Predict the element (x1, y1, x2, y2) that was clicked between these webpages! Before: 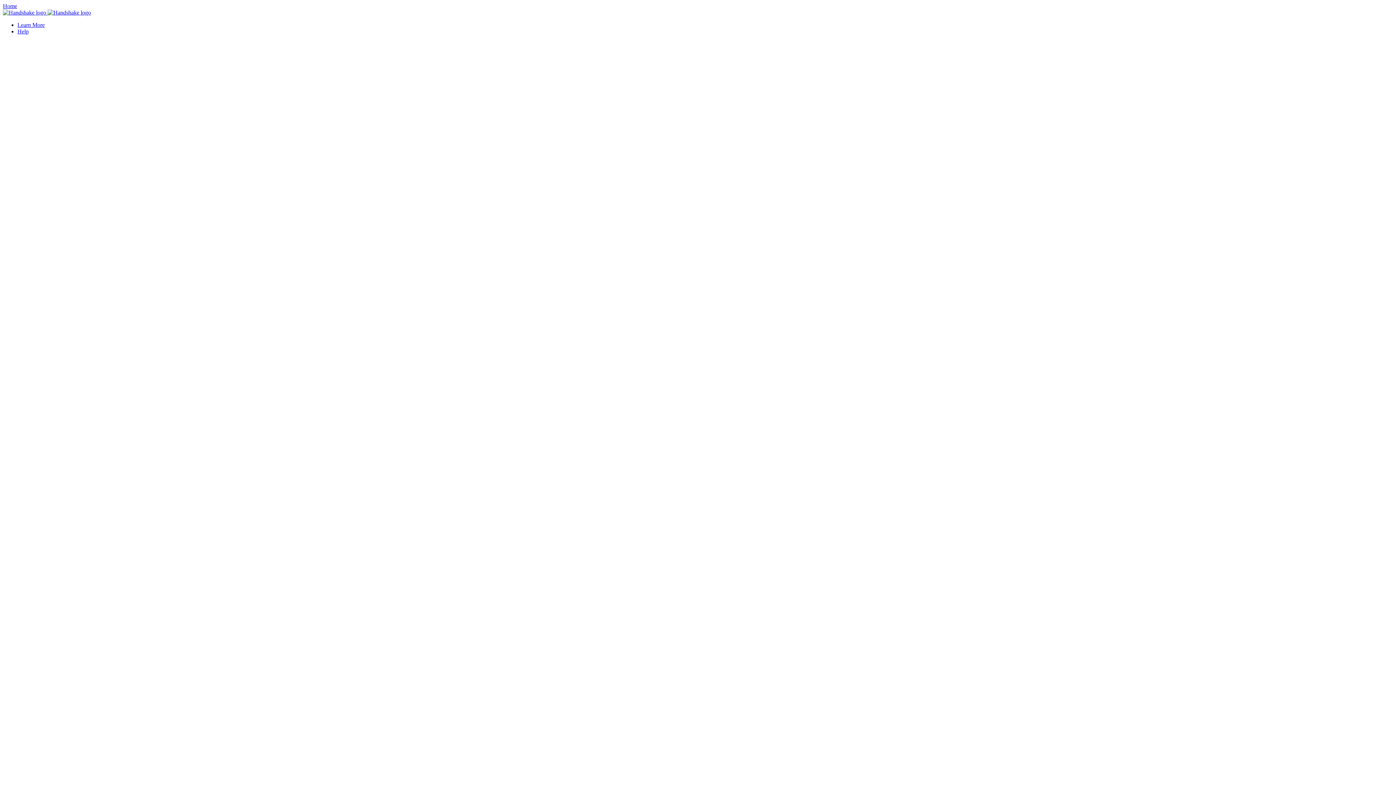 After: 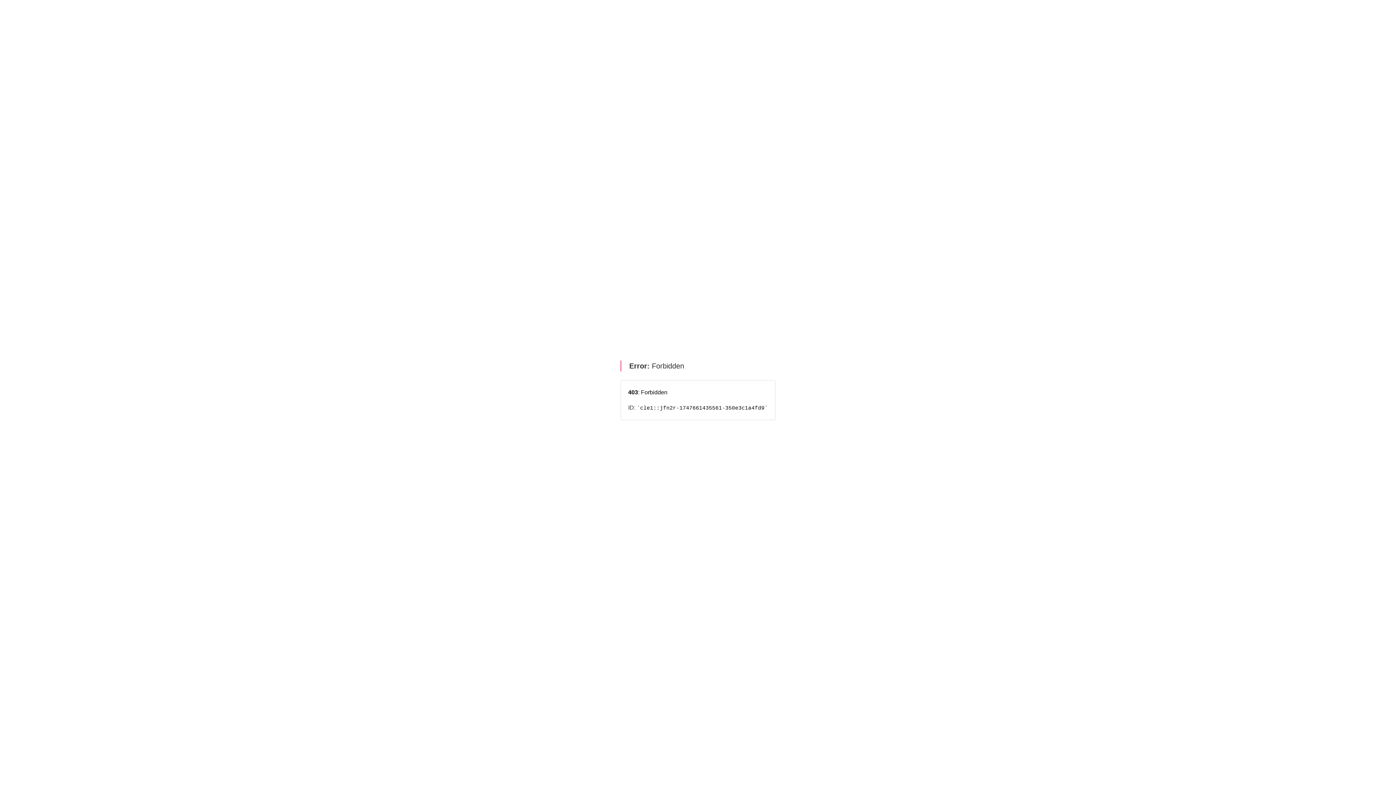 Action: bbox: (2, 9, 90, 15) label:  